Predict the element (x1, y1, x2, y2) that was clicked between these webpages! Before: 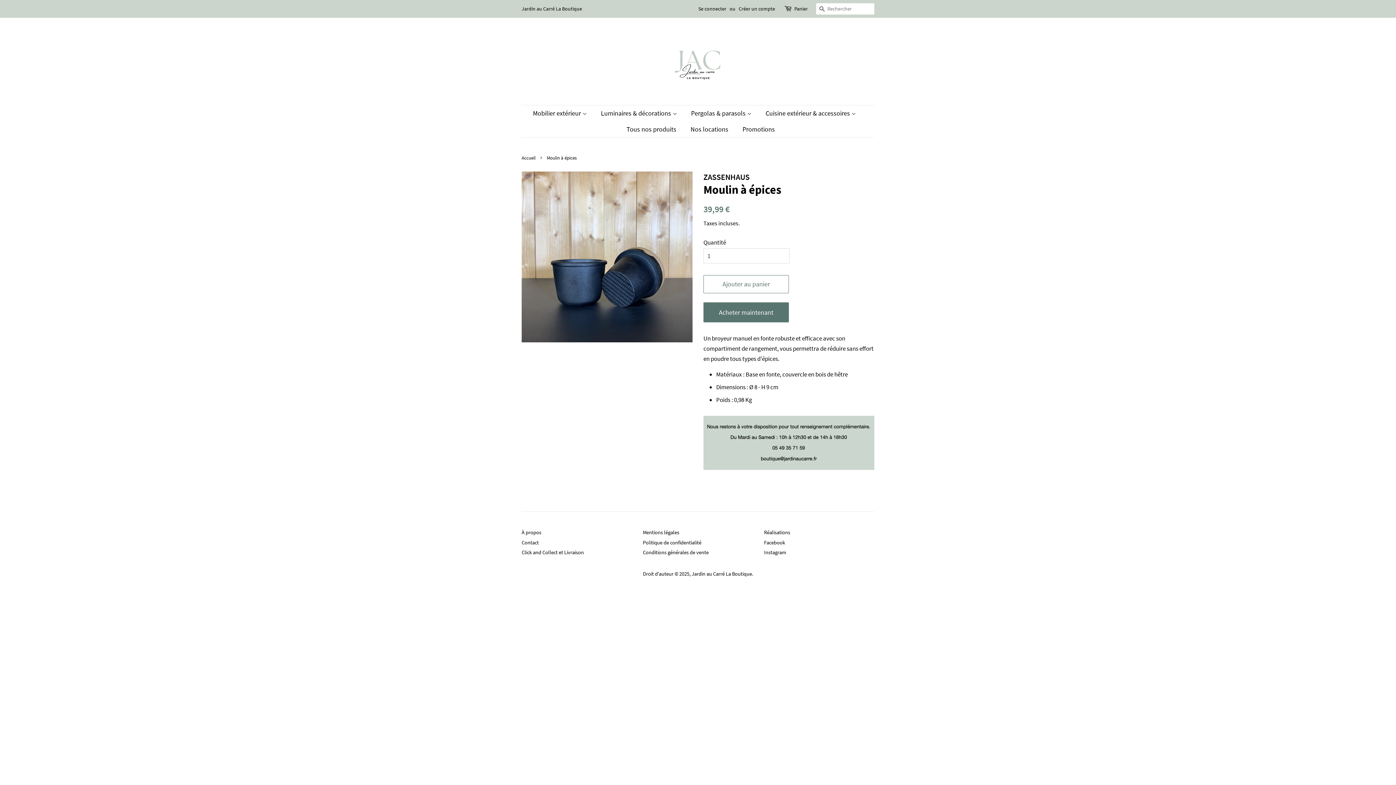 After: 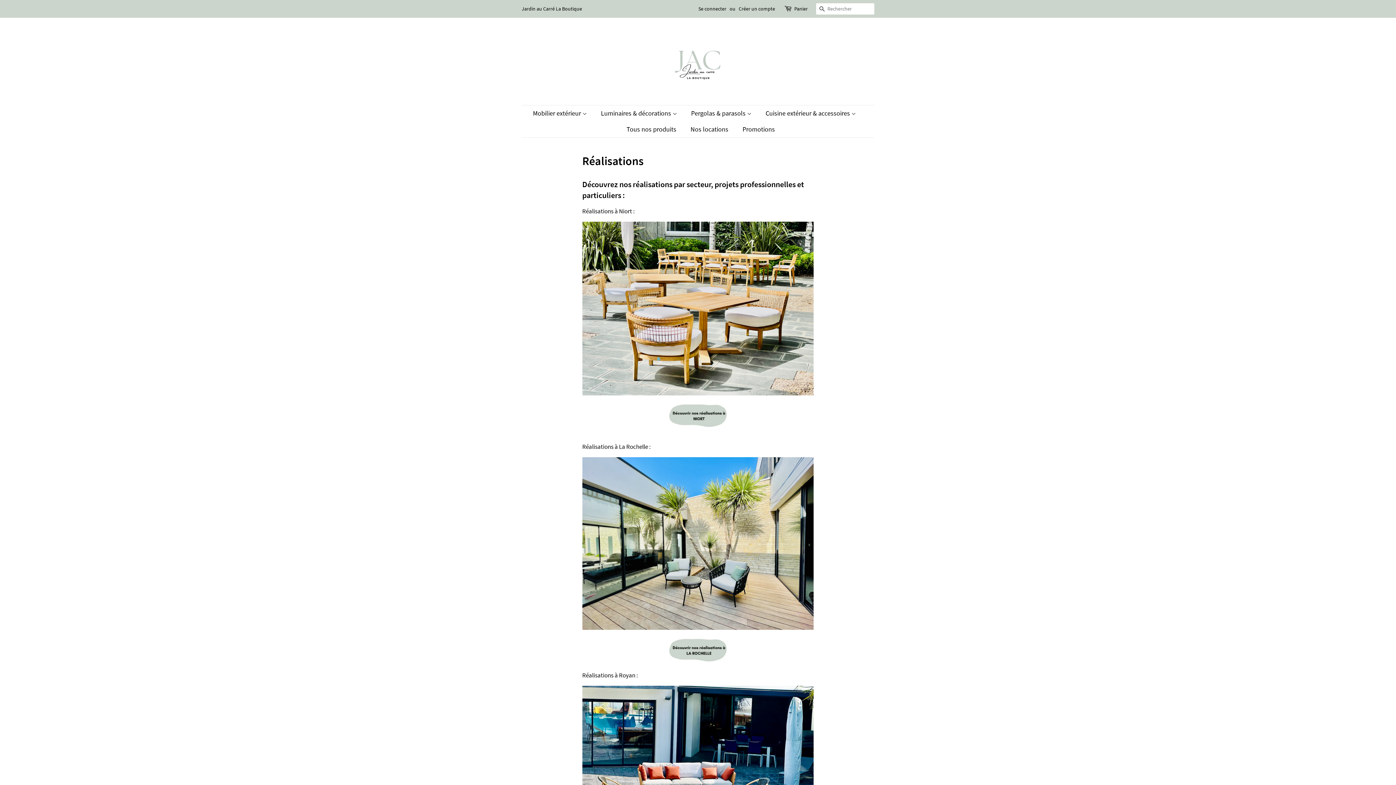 Action: bbox: (764, 529, 790, 536) label: Réalisations